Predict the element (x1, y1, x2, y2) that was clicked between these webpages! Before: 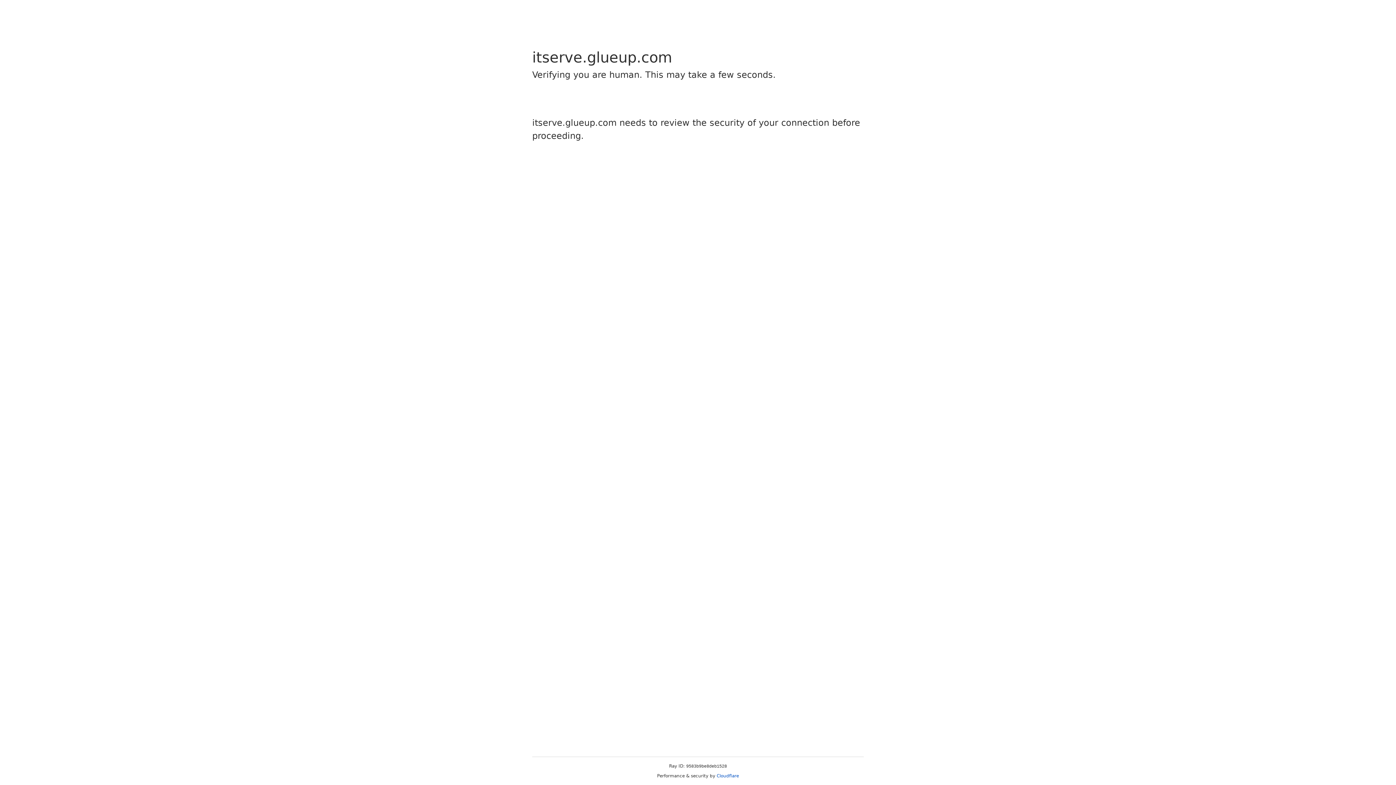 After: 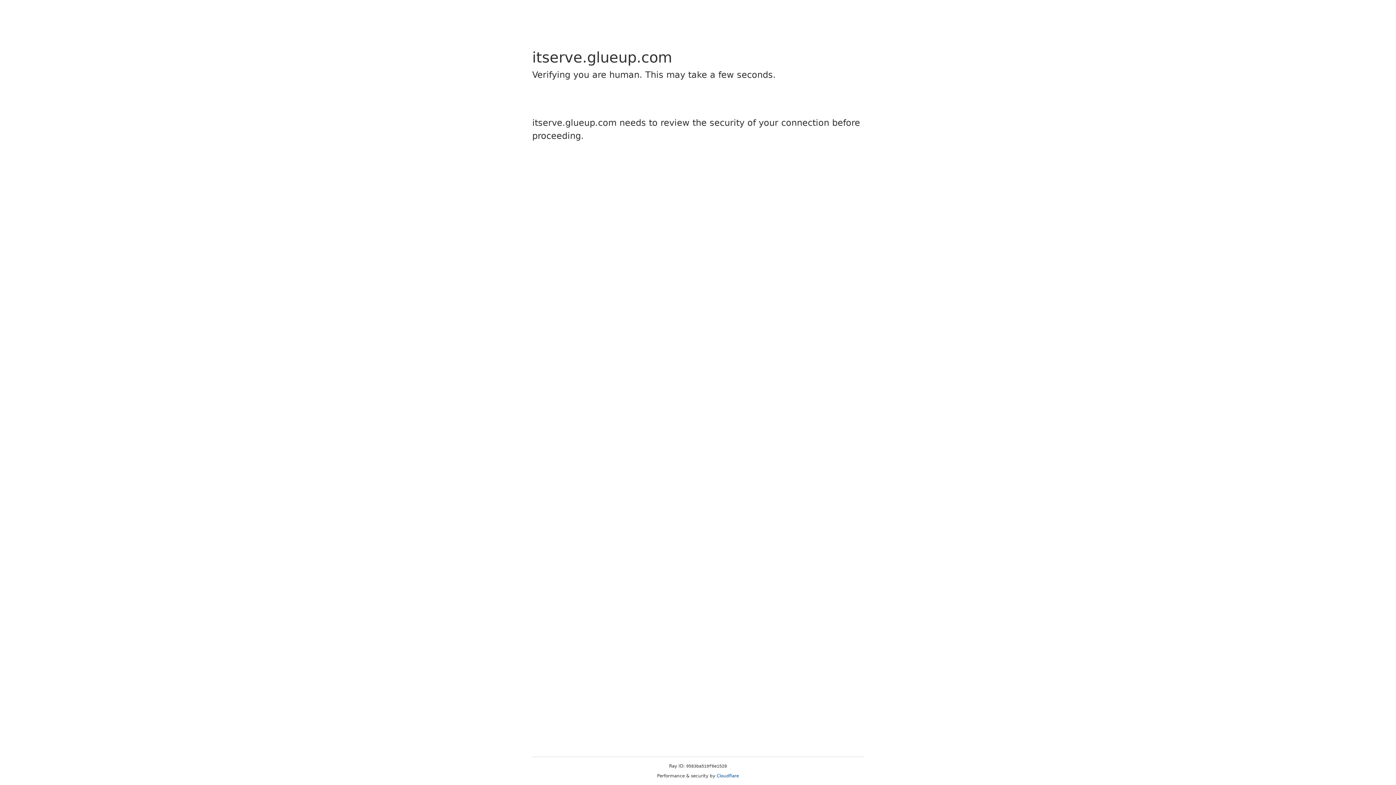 Action: label: Cloudflare bbox: (716, 773, 739, 778)